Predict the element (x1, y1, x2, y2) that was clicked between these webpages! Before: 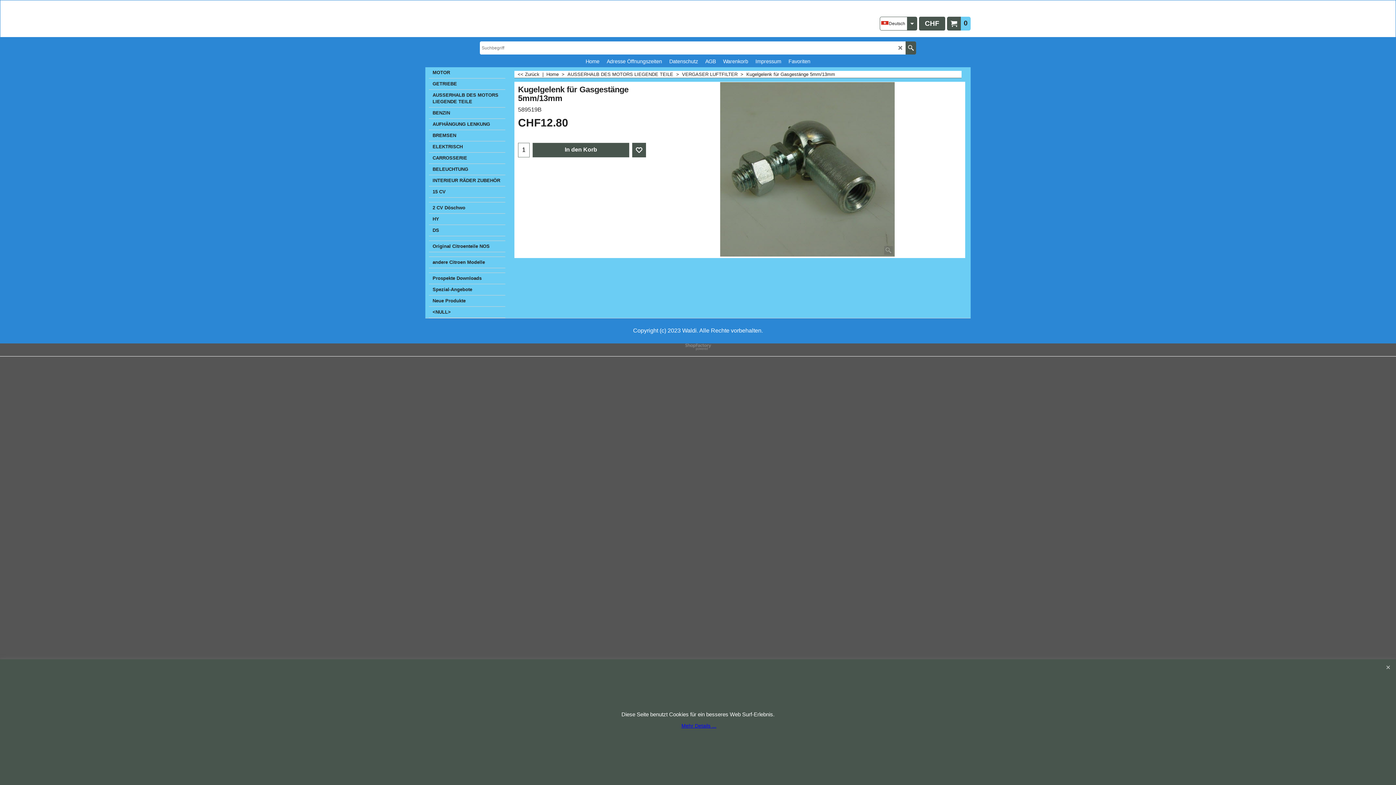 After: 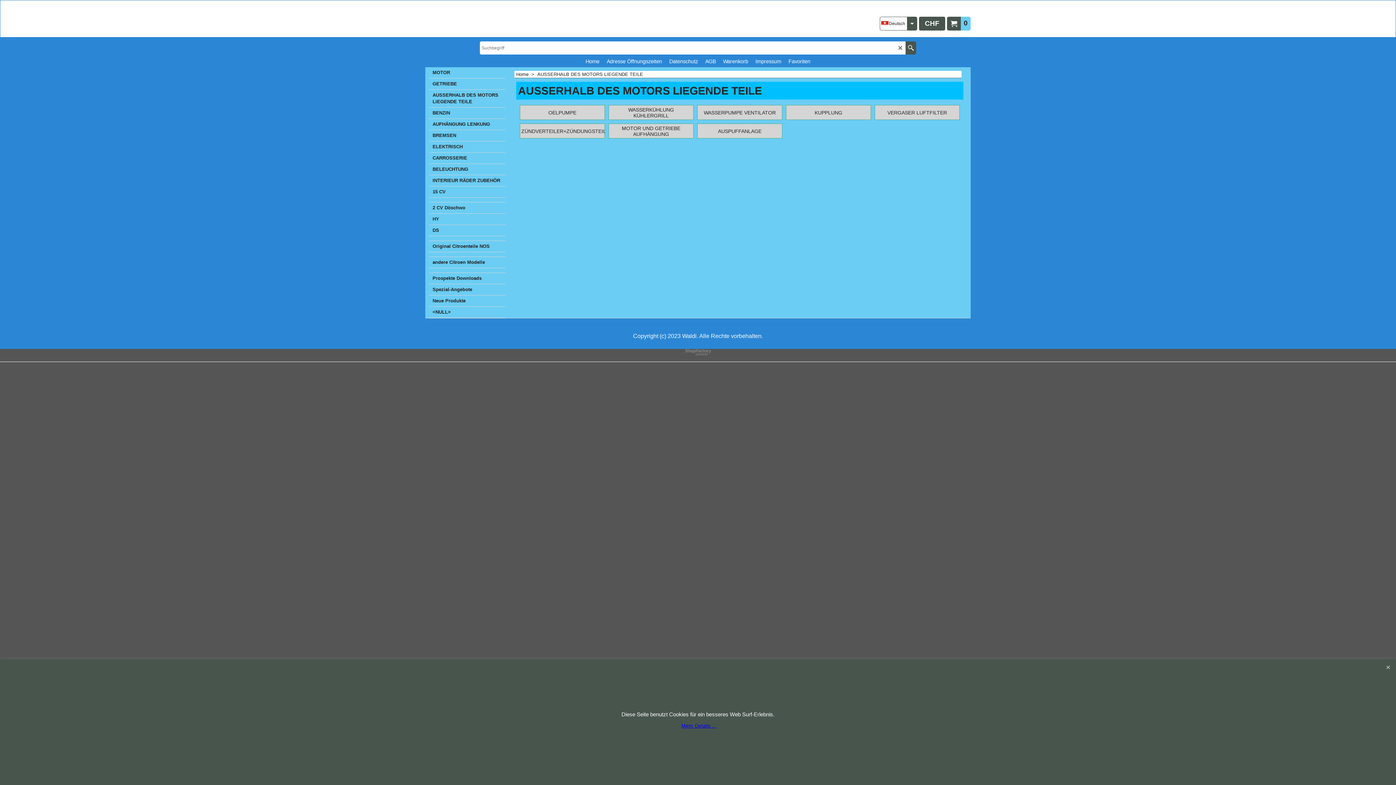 Action: label: AUSSERHALB DES MOTORS LIEGENDE TEILE bbox: (429, 89, 505, 107)